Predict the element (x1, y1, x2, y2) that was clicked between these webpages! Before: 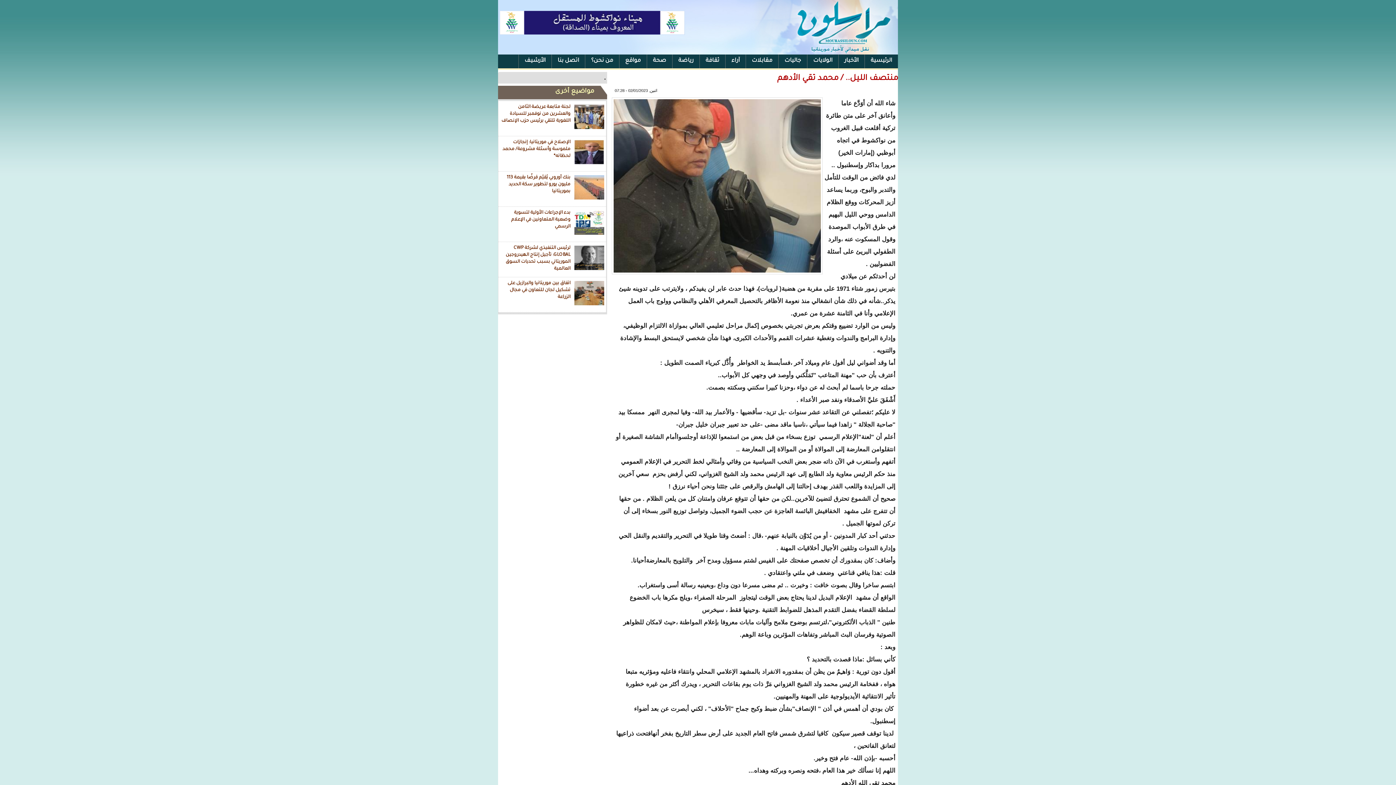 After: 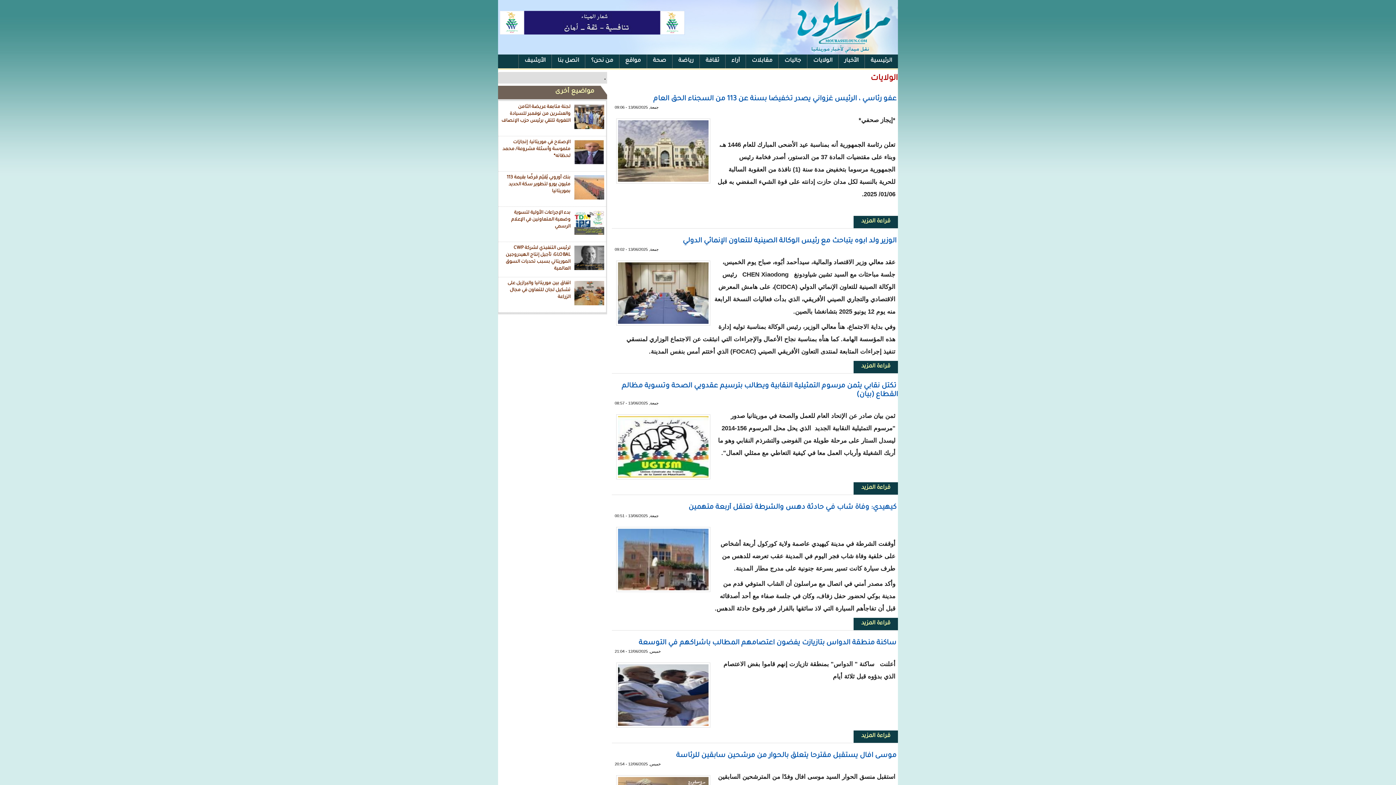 Action: label: الولايات bbox: (807, 54, 838, 68)